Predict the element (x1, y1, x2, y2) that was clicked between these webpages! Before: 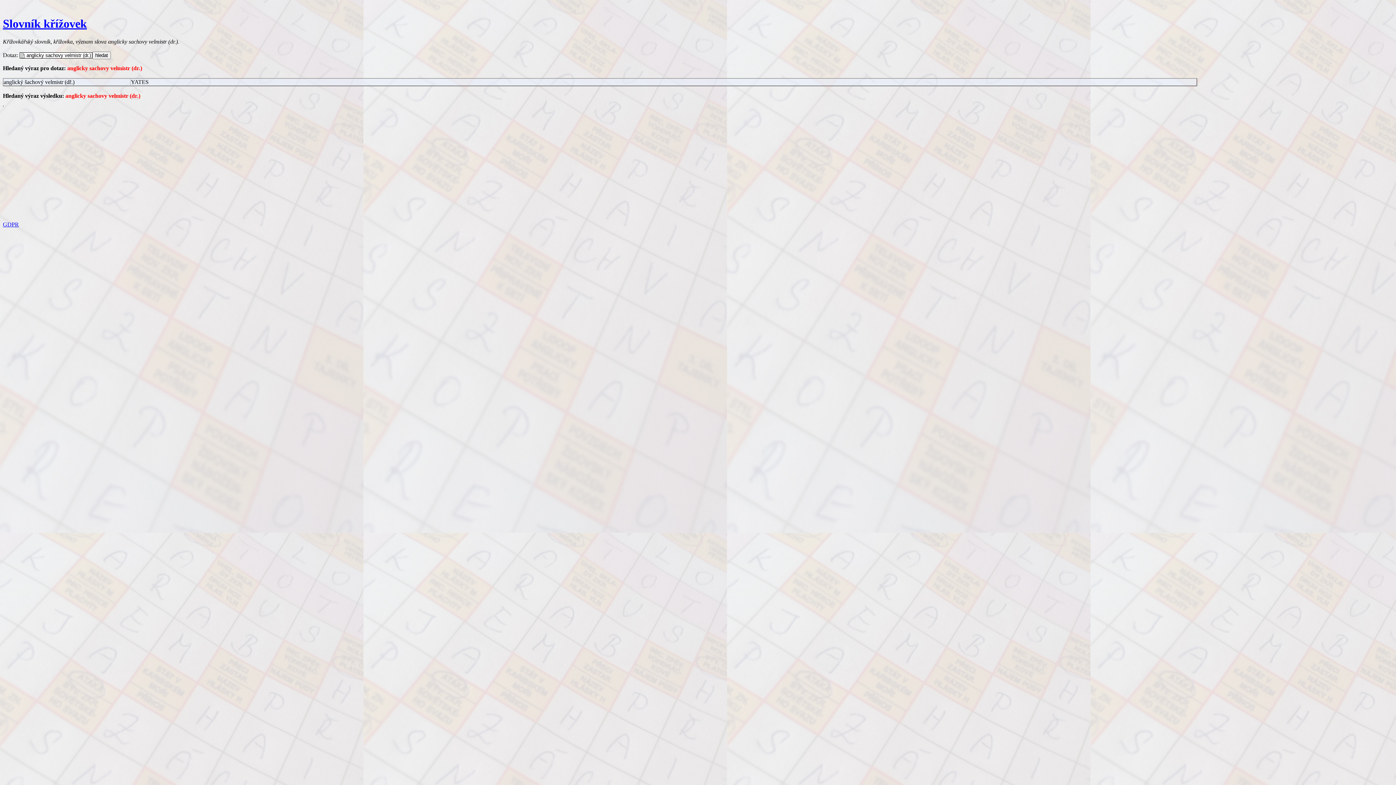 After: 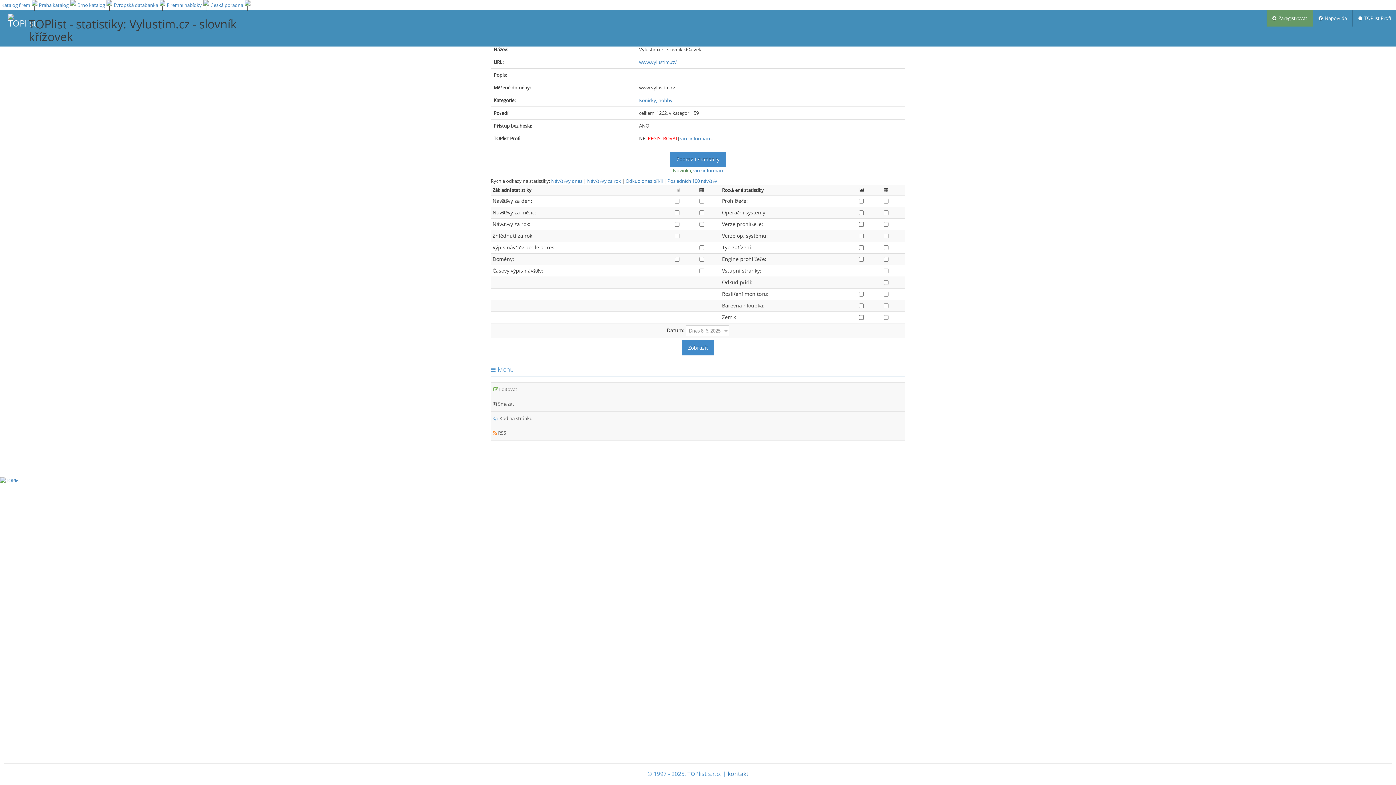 Action: bbox: (20, 221, 20, 227)